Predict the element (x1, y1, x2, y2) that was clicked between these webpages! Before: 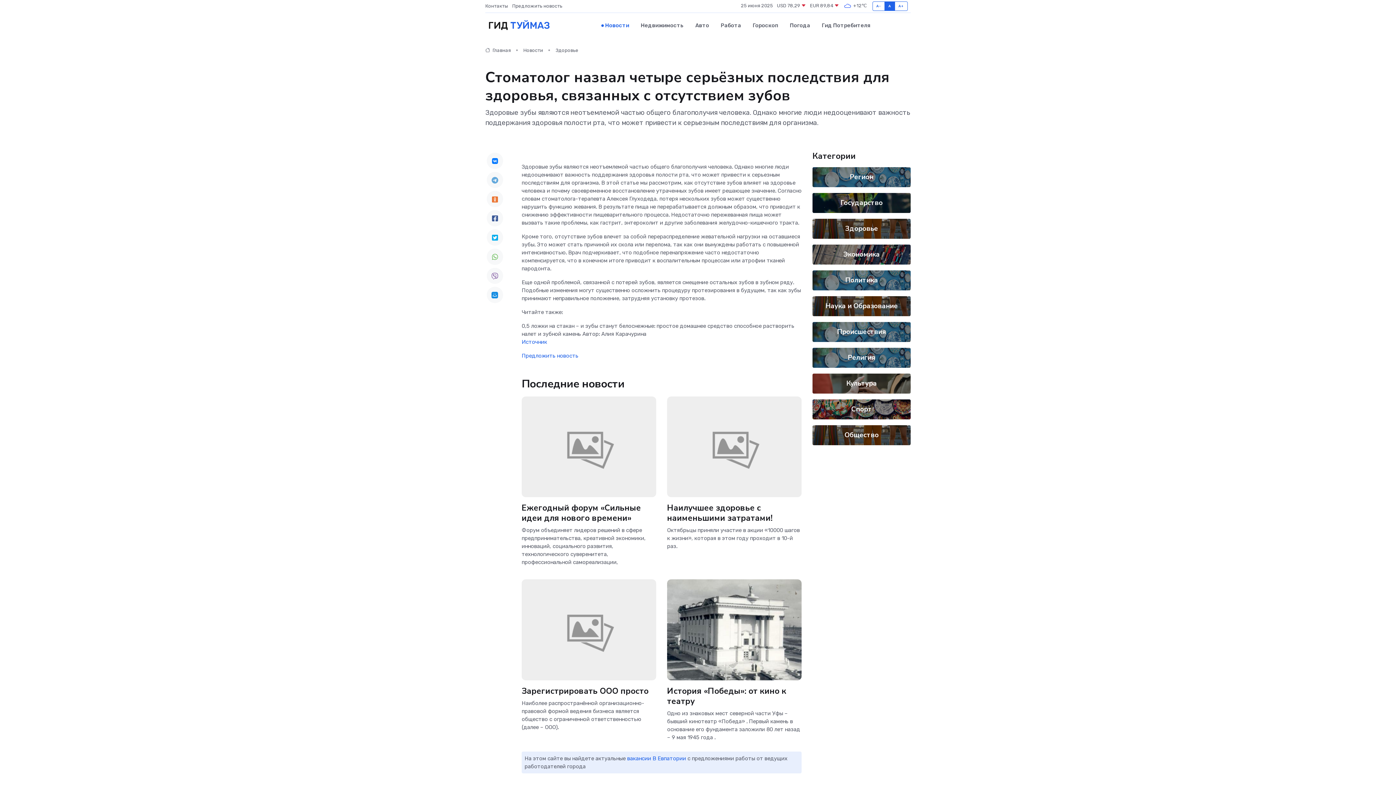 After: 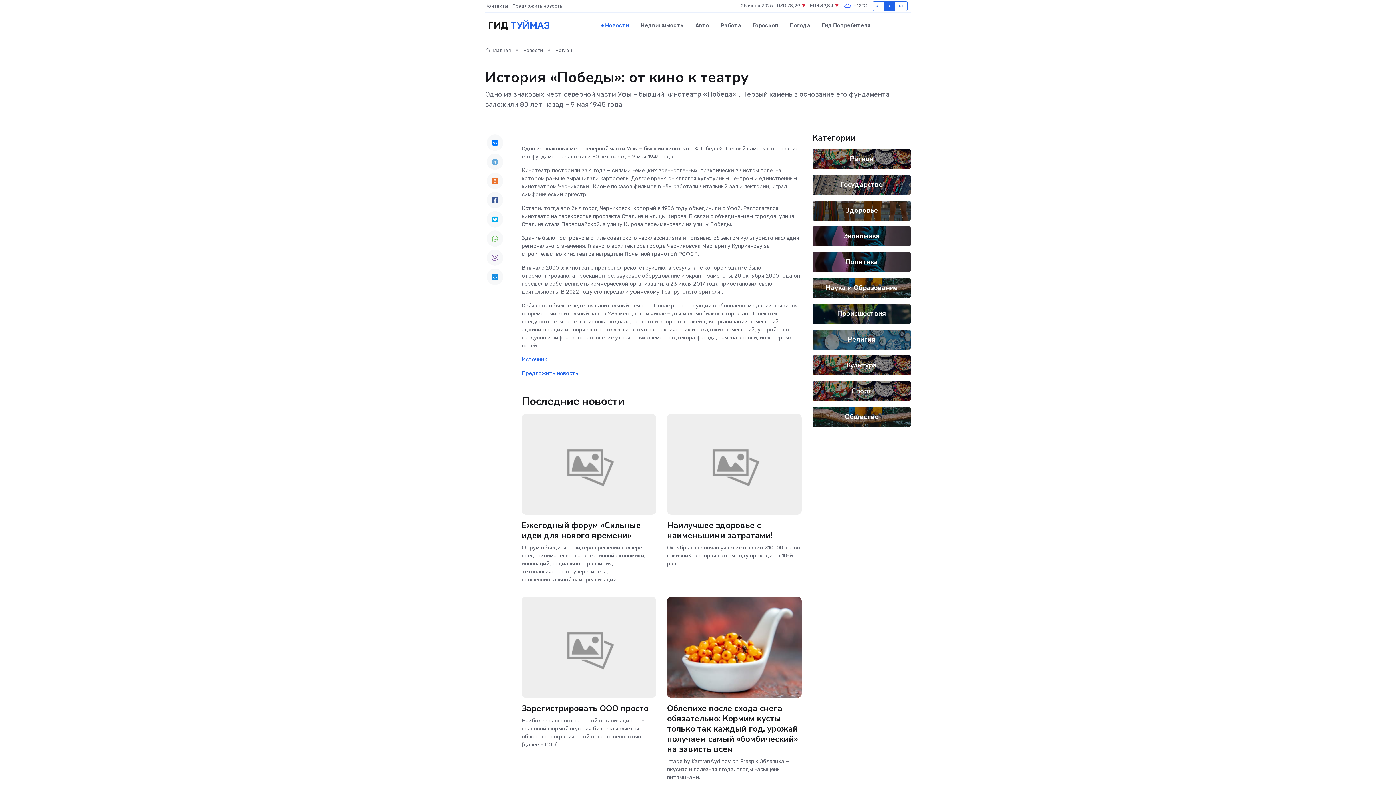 Action: label: История «Победы»: от кино к театру bbox: (667, 685, 786, 707)